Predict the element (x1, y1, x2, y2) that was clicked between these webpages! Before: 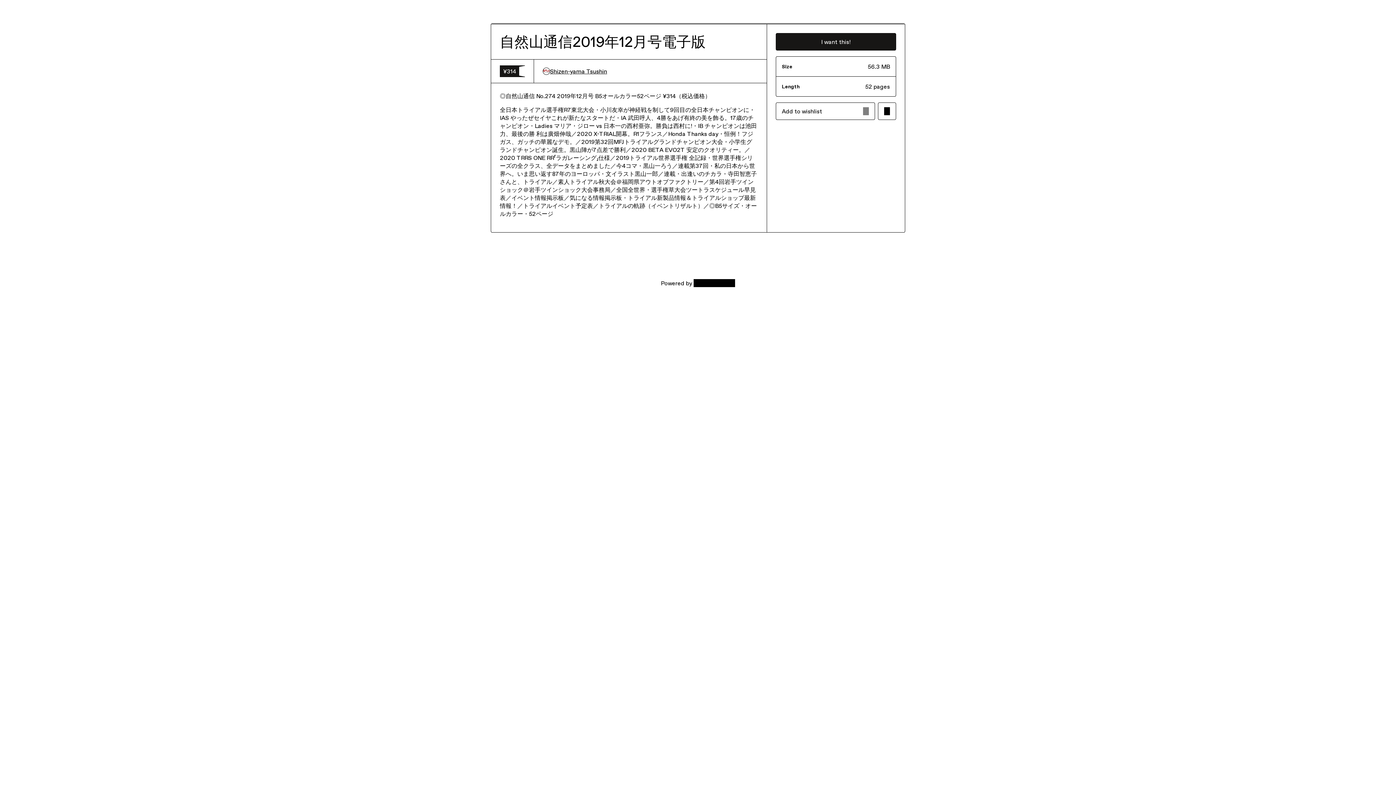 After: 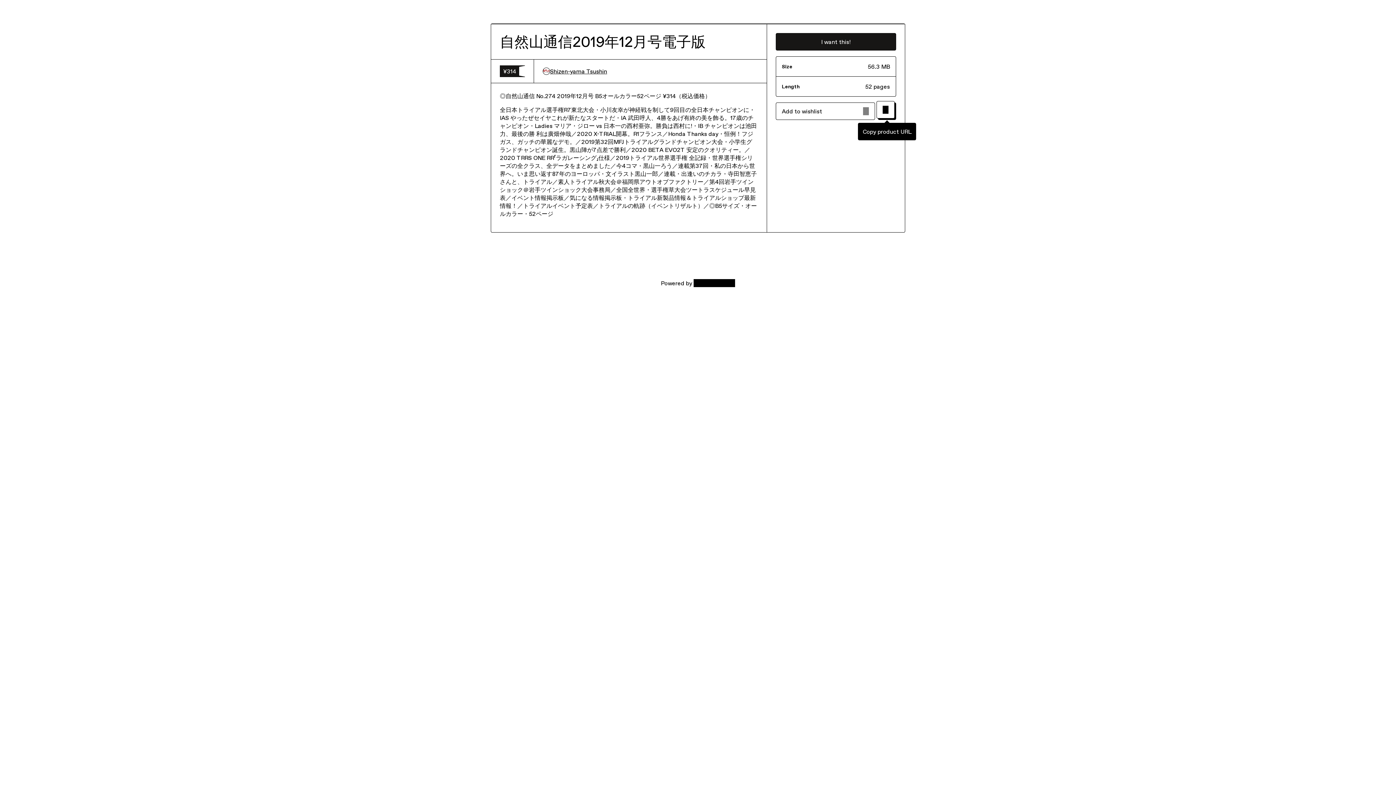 Action: label: Copy product URL bbox: (878, 102, 896, 120)